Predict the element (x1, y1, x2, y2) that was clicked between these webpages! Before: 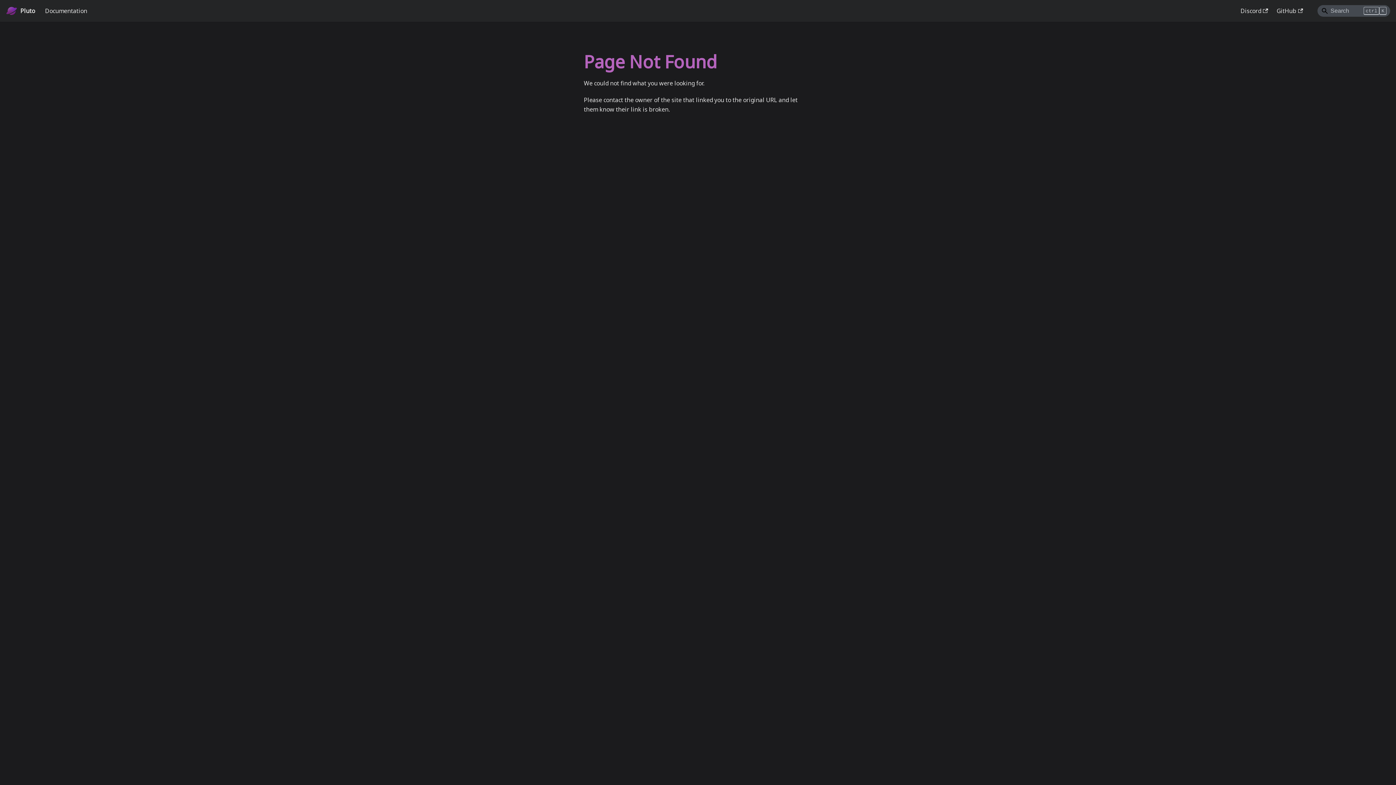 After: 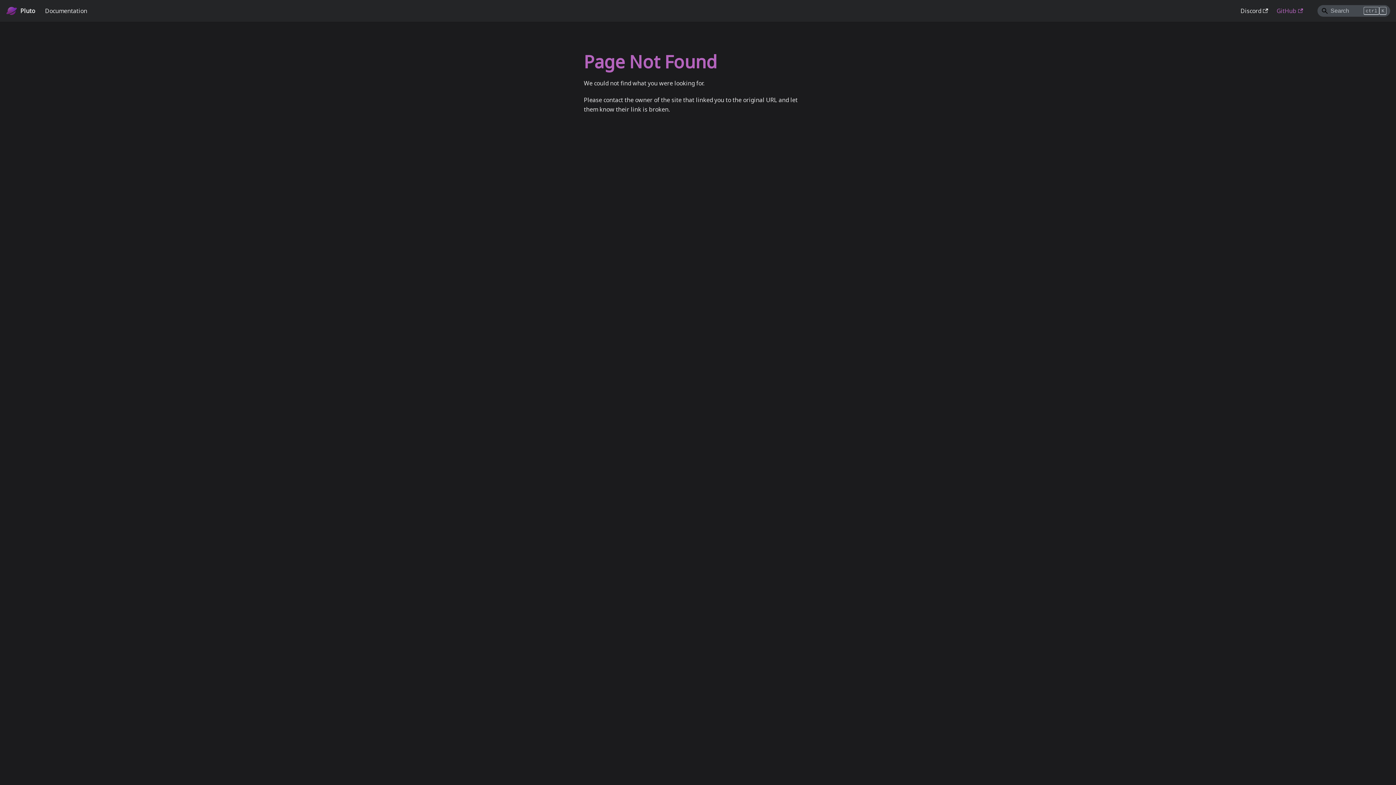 Action: label: GitHub bbox: (1272, 4, 1307, 17)